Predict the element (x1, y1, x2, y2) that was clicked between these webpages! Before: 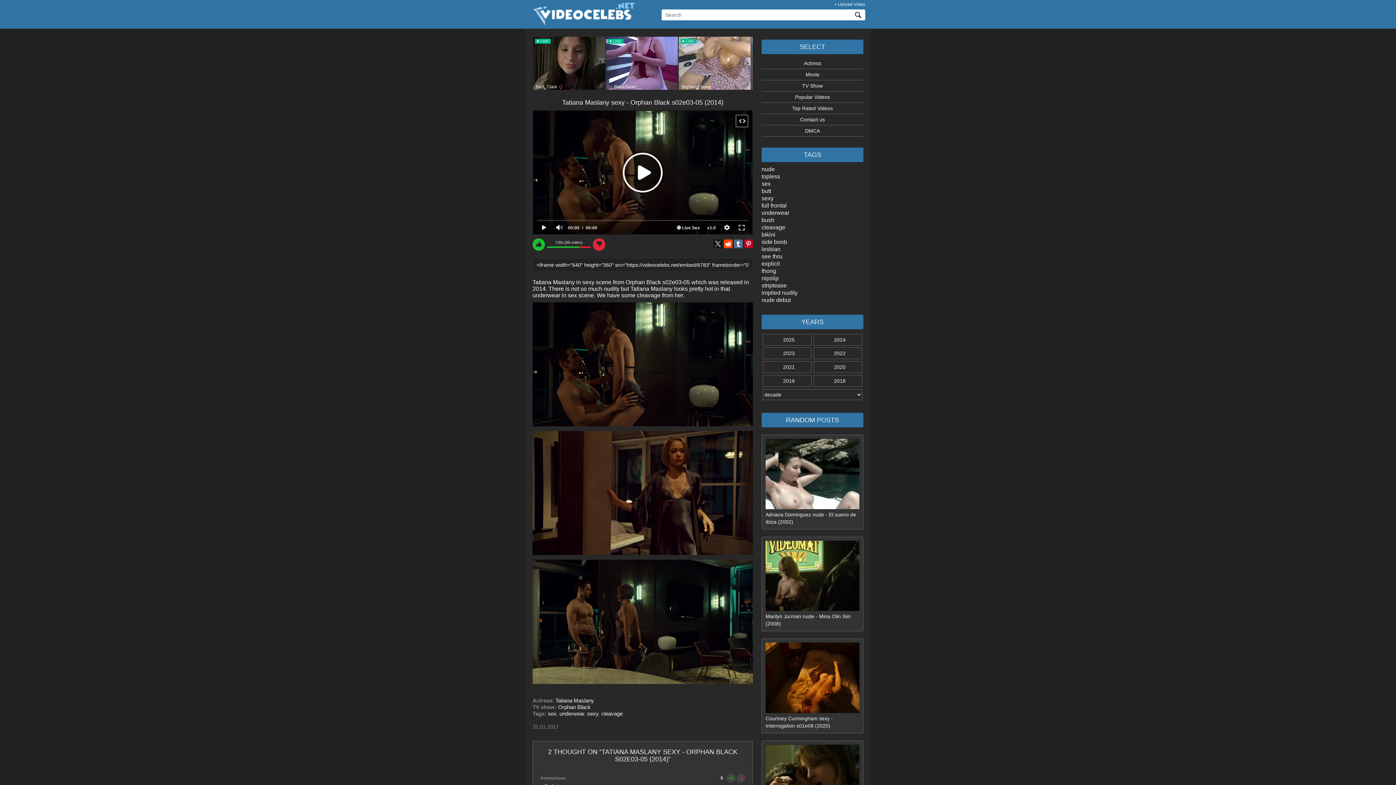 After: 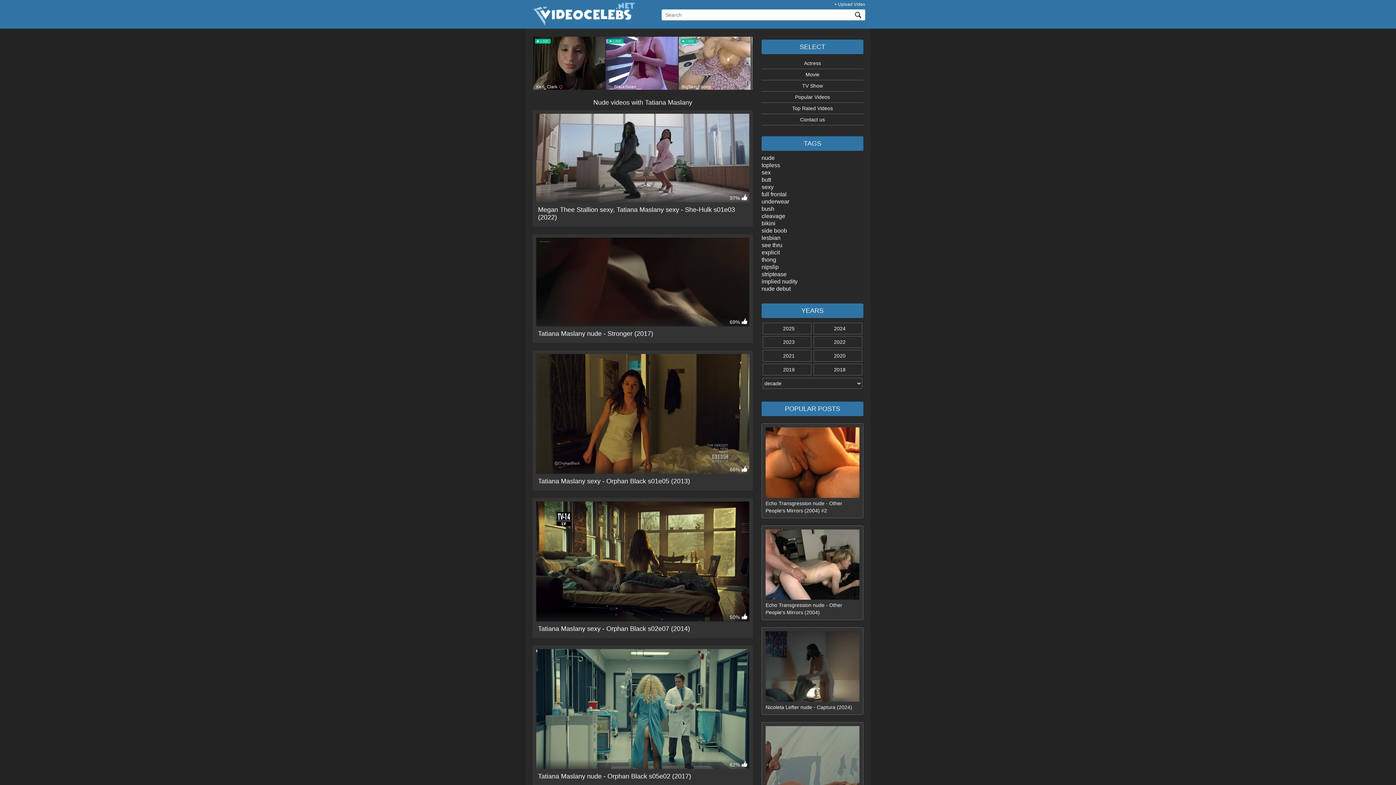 Action: bbox: (555, 697, 594, 703) label: Tatiana Maslany